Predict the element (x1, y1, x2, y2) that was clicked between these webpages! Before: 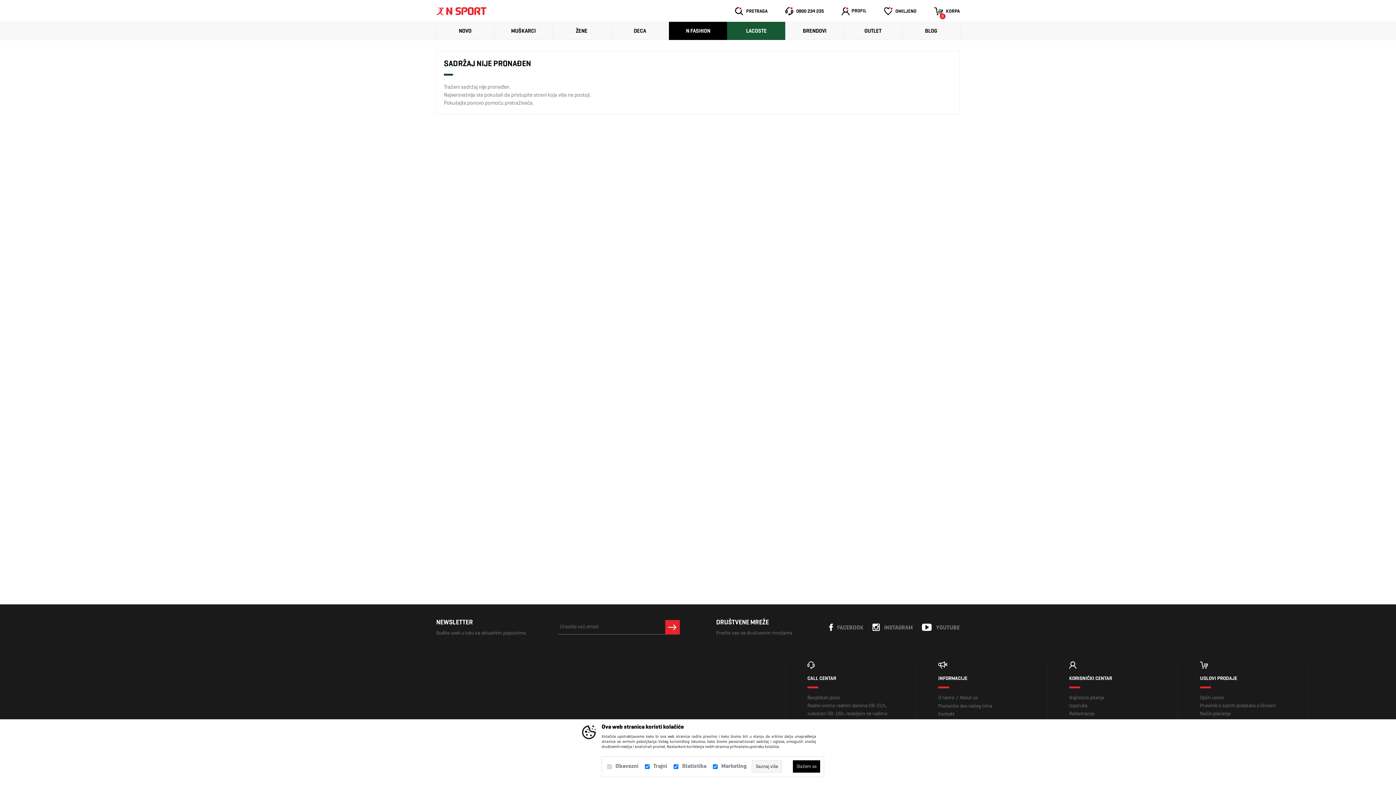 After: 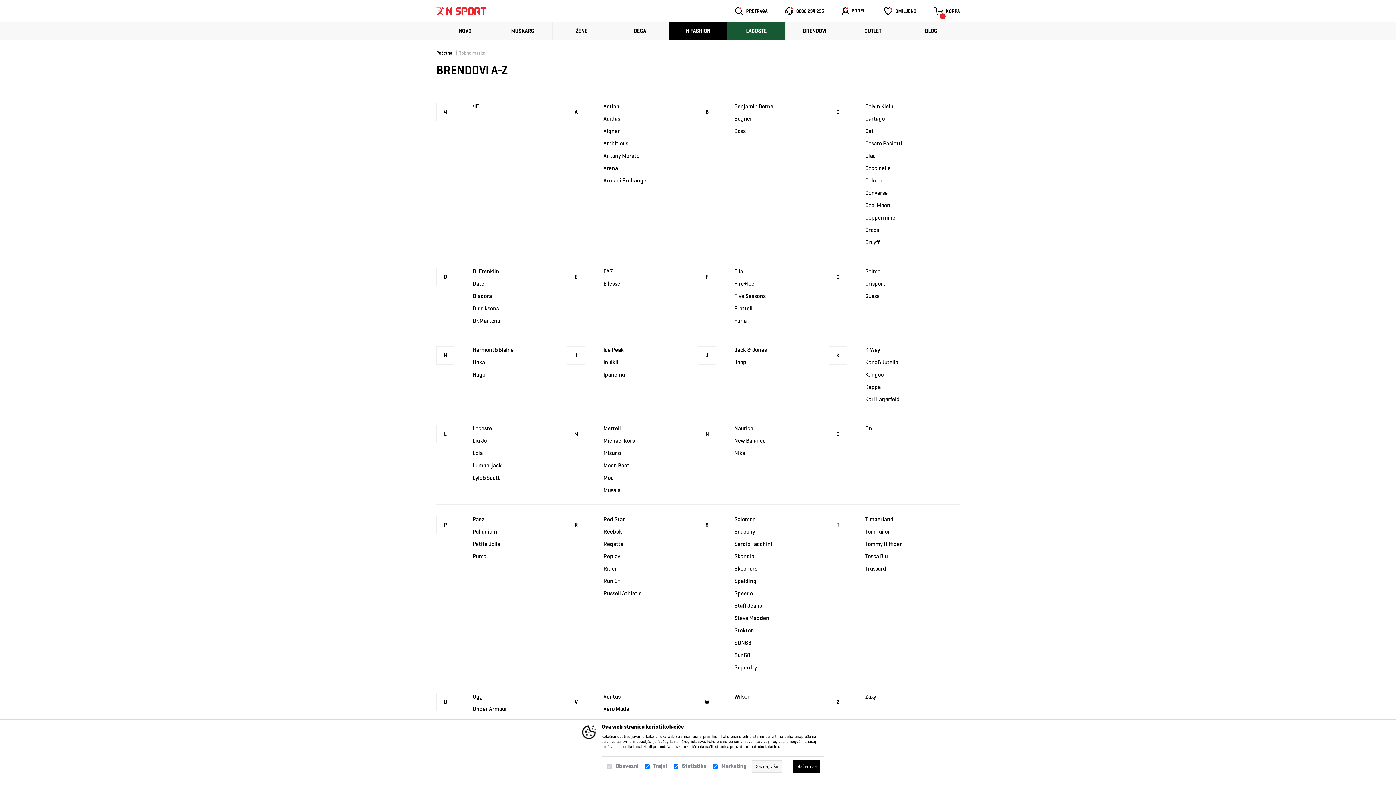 Action: label: BRENDOVI bbox: (785, 22, 843, 39)